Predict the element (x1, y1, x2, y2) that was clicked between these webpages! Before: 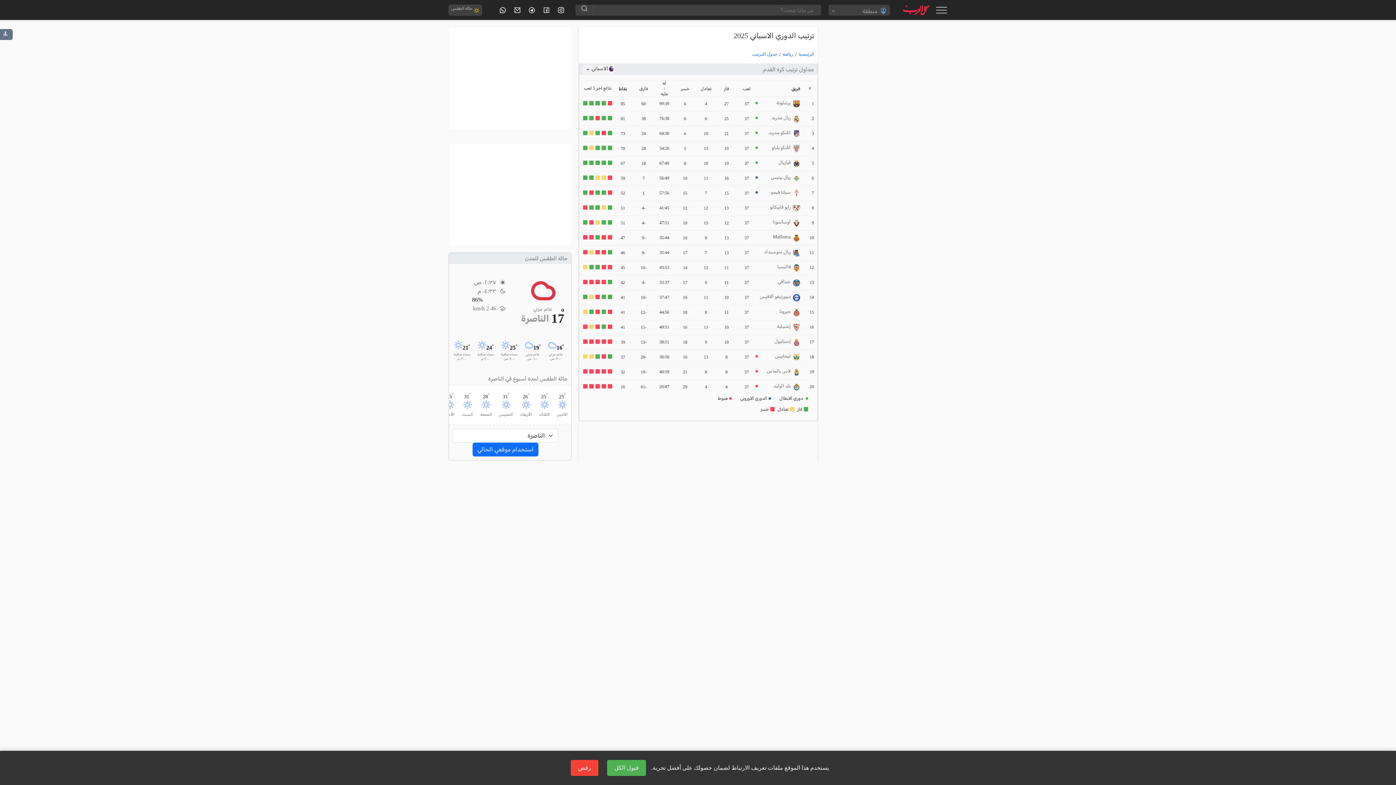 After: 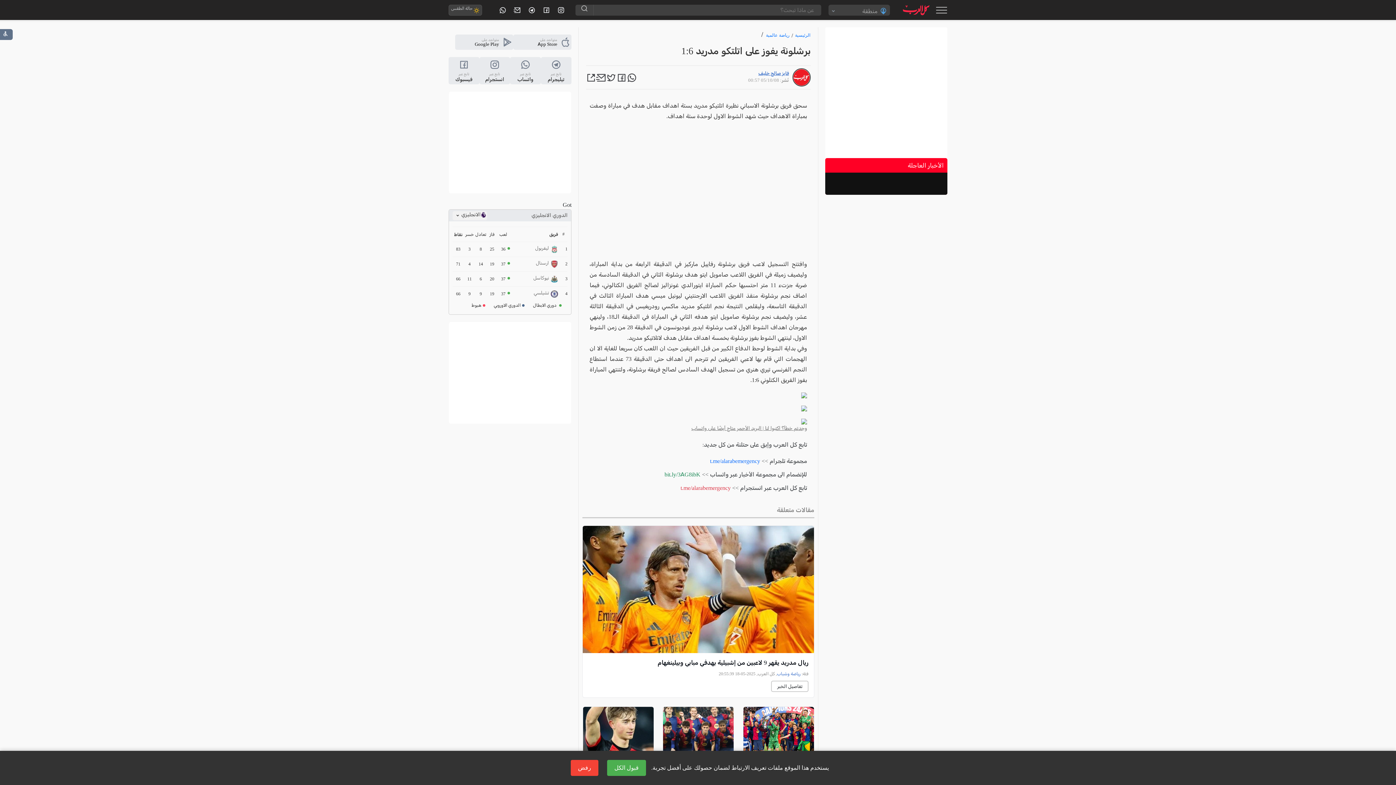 Action: bbox: (768, 129, 790, 135) label: اتلتكو مدريد